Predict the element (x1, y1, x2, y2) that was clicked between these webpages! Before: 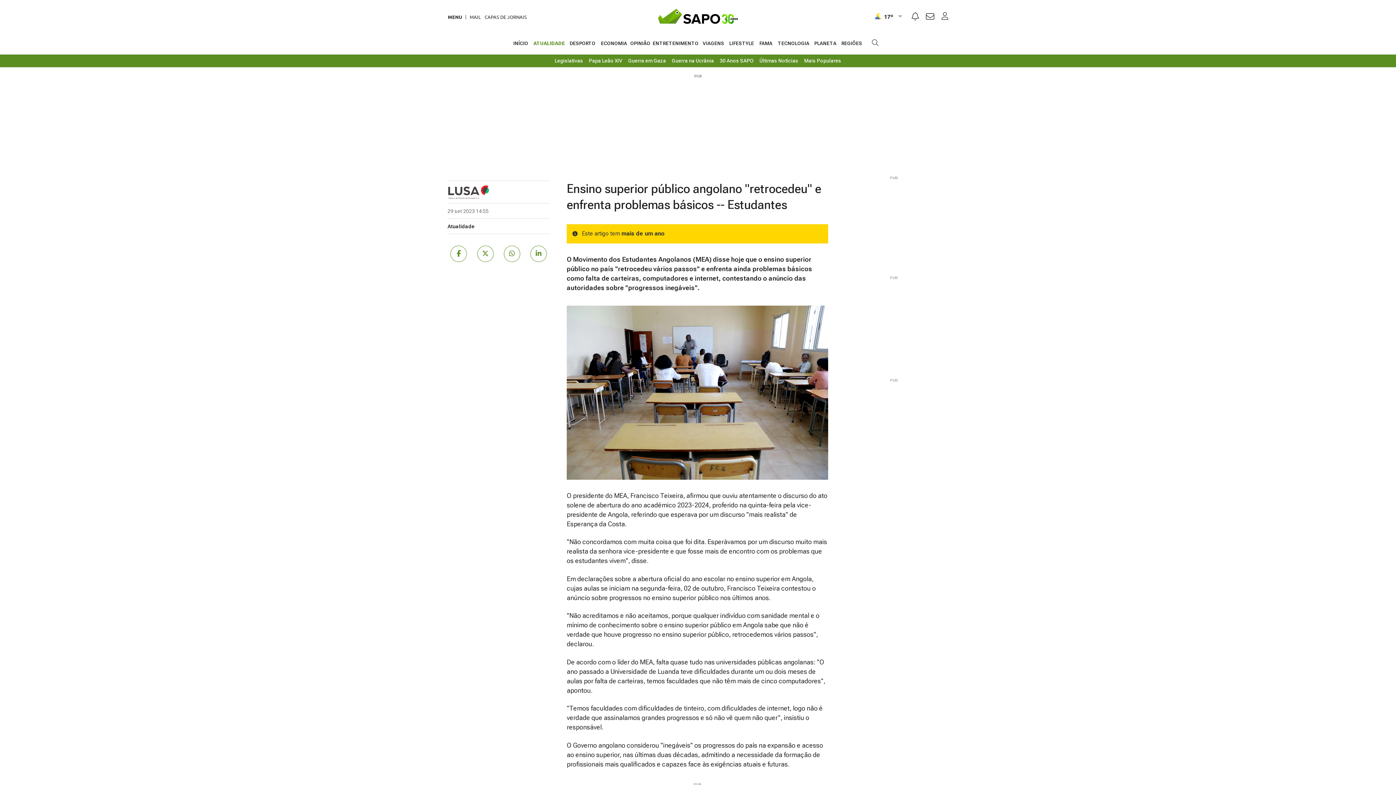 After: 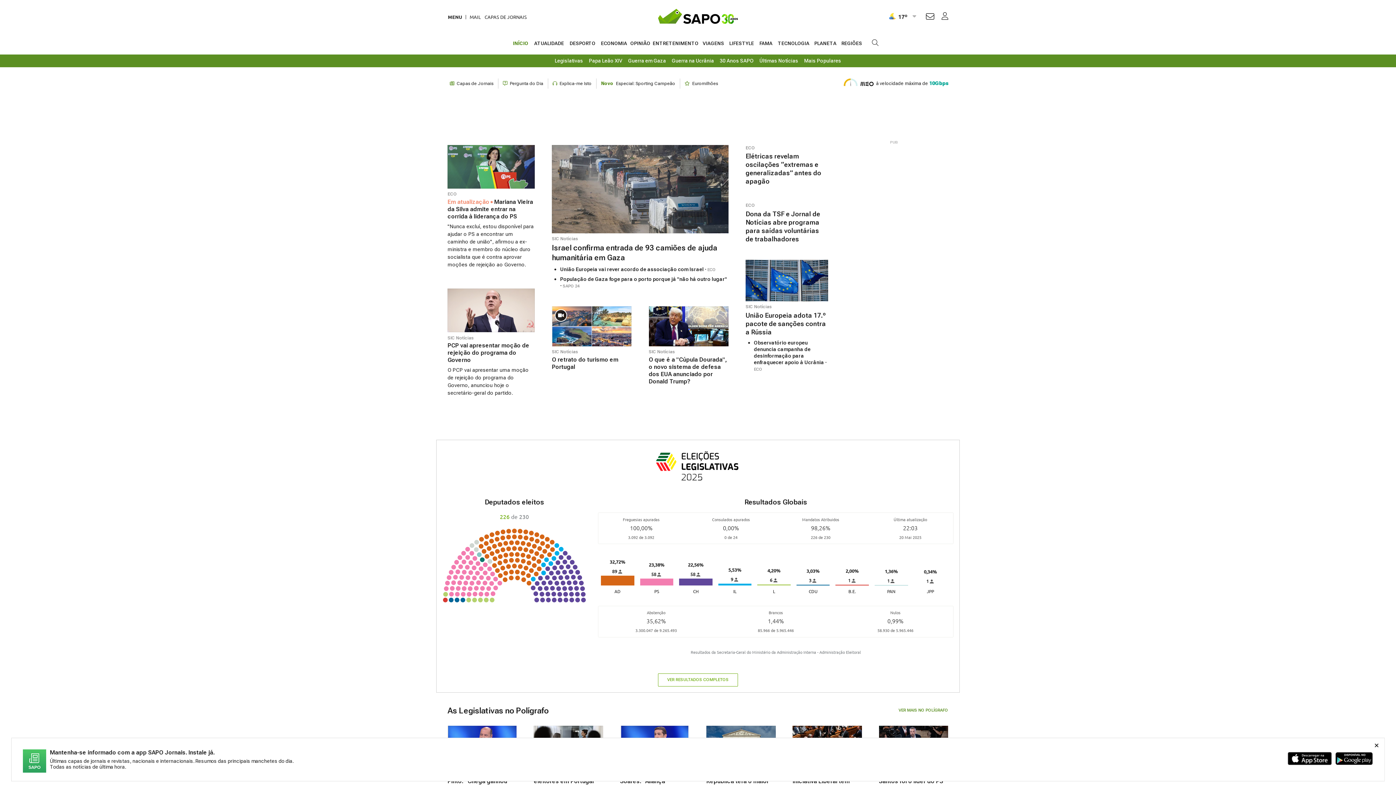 Action: bbox: (658, 0, 738, 32)